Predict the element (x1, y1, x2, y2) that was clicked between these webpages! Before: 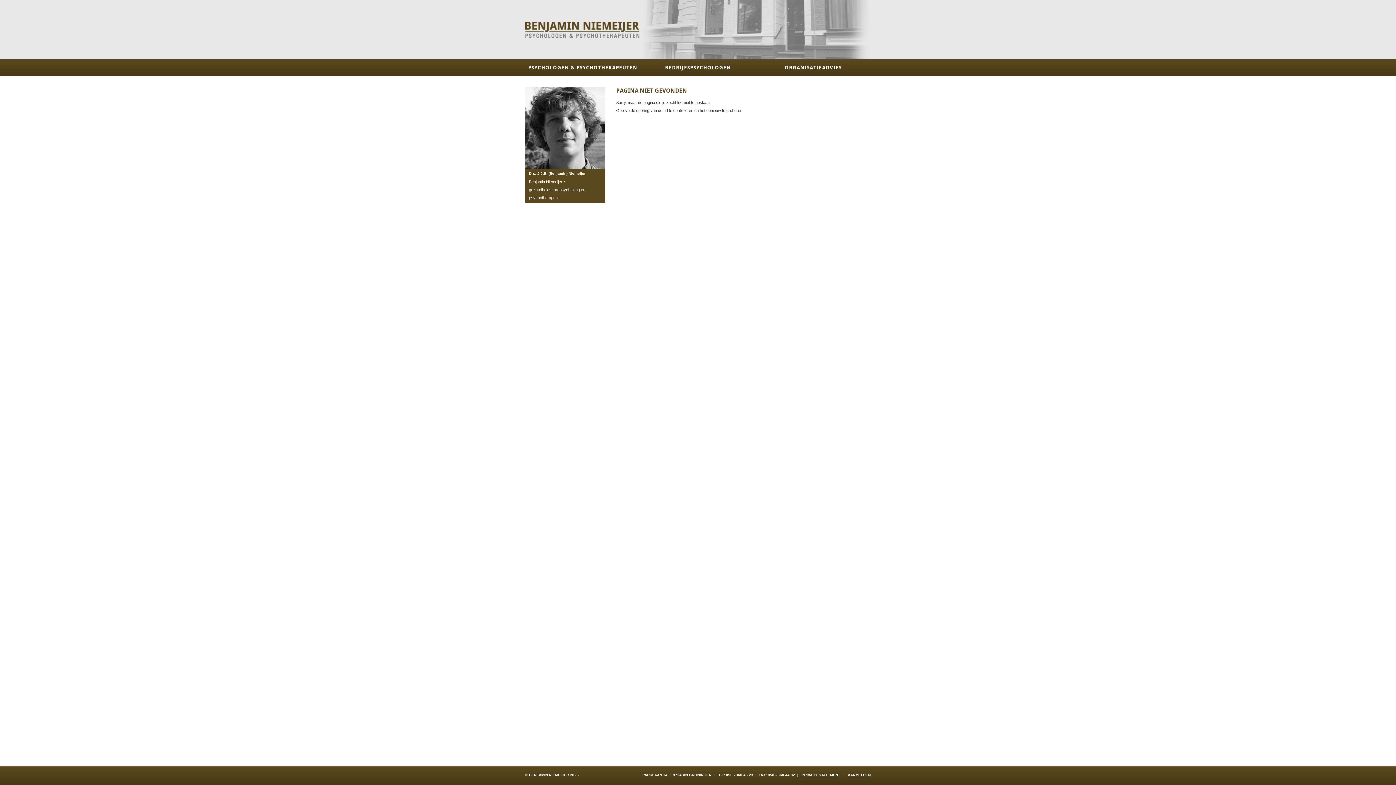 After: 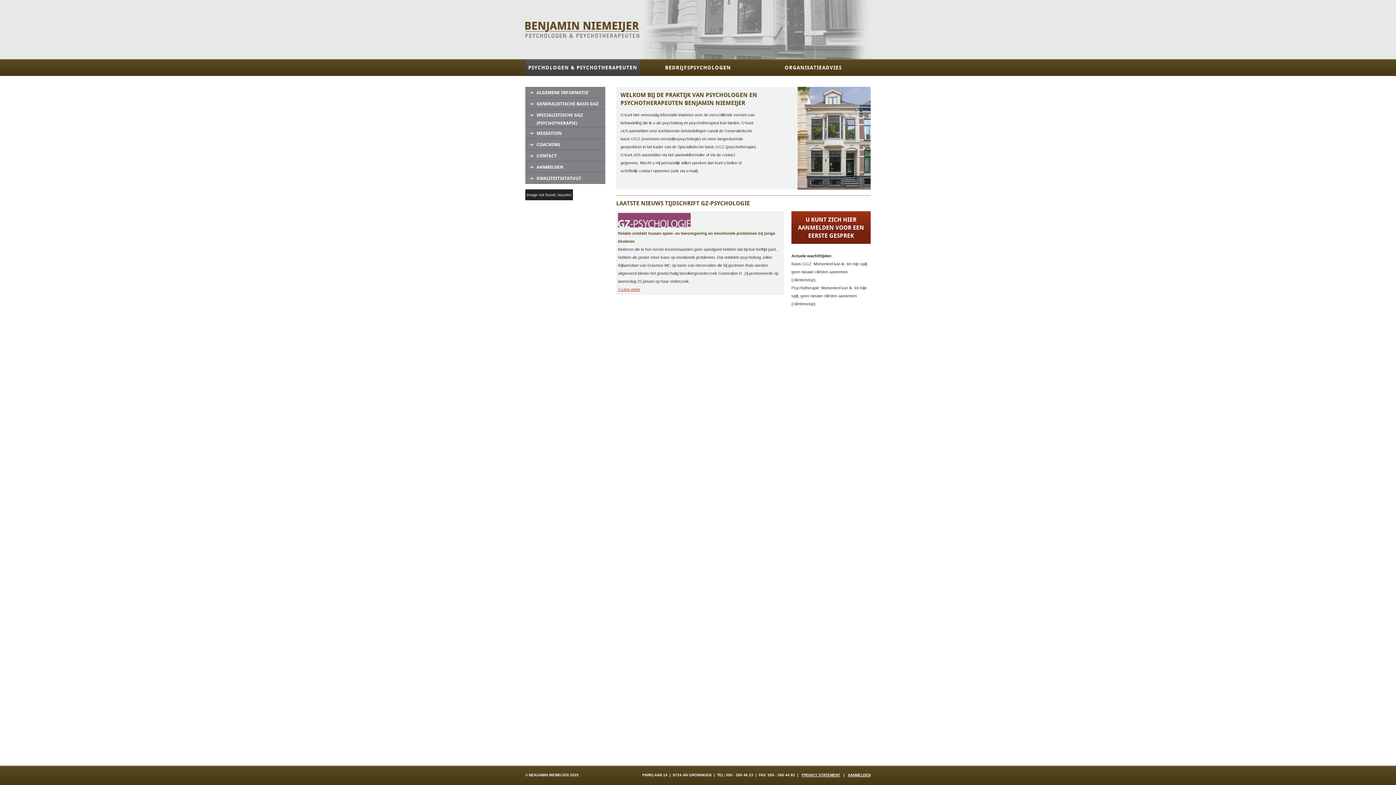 Action: label: PSYCHOLOGEN & PSYCHOTHERAPEUTEN bbox: (525, 64, 640, 70)